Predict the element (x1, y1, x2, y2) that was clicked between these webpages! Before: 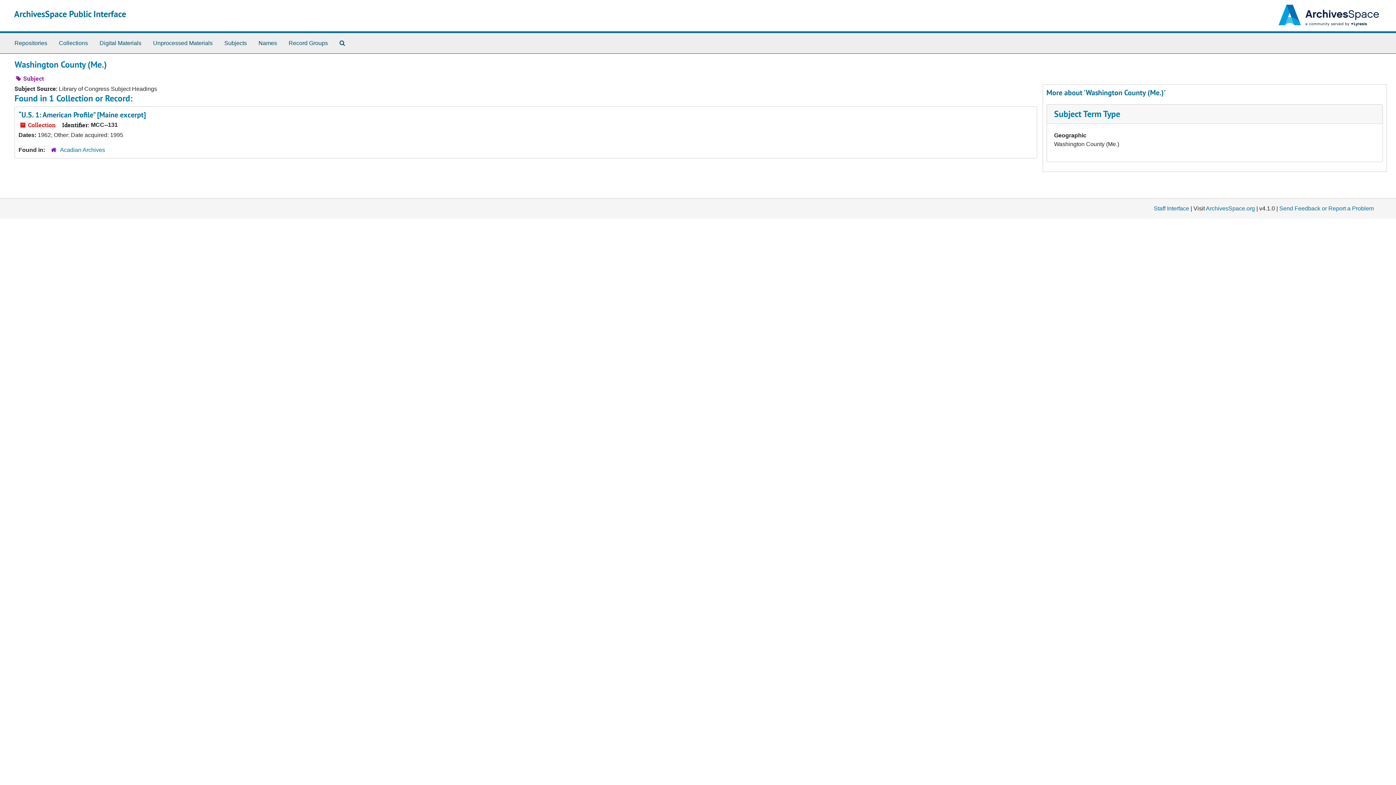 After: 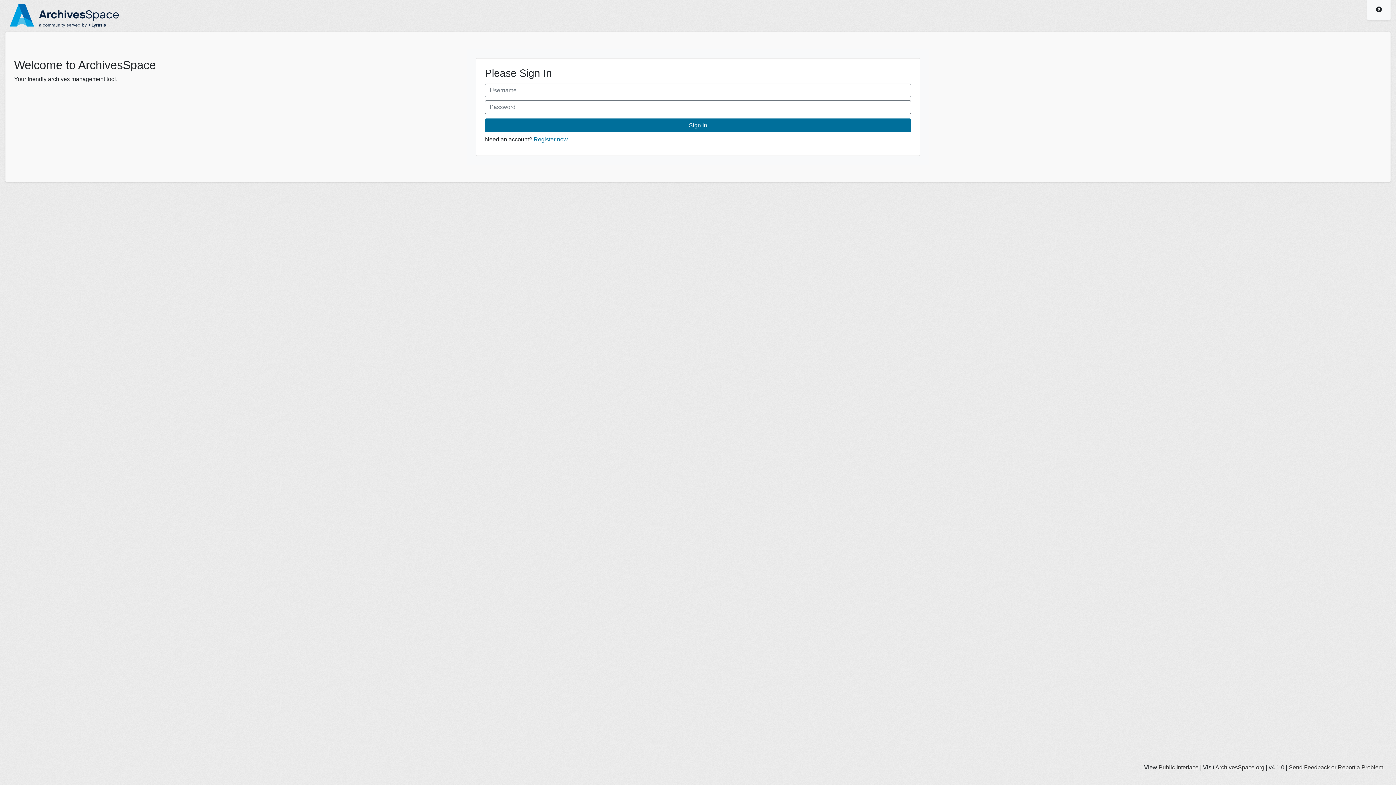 Action: bbox: (1154, 205, 1189, 211) label: Staff Interface